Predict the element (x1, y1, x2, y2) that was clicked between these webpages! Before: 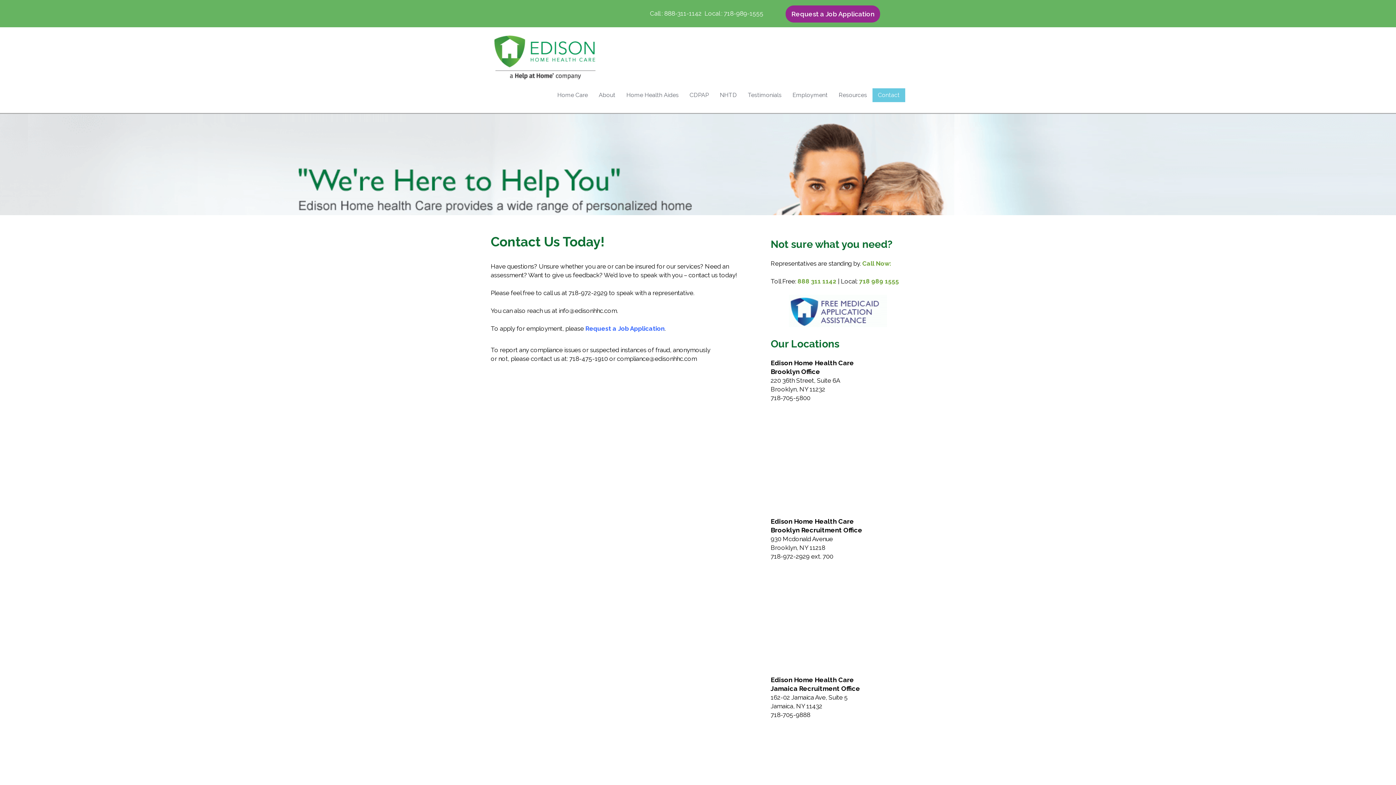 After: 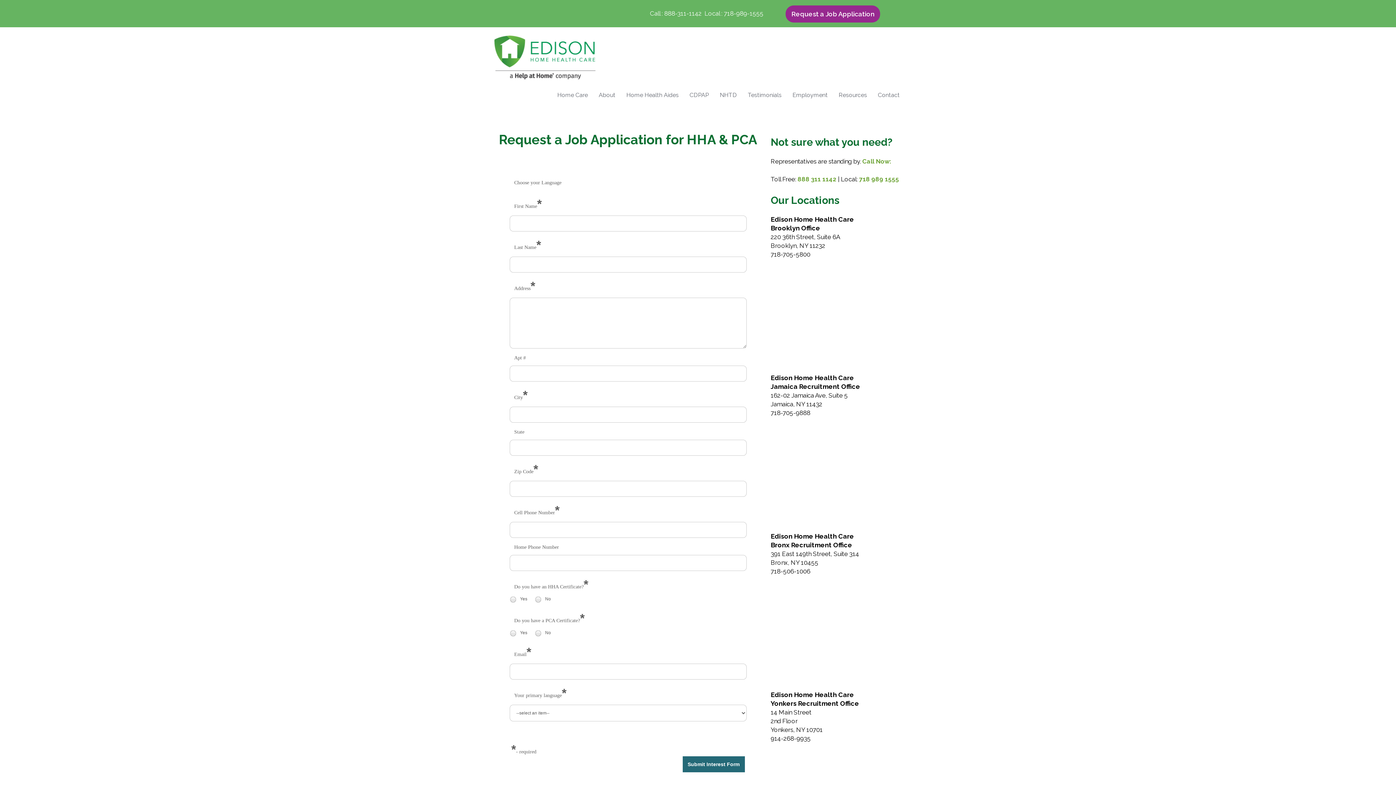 Action: label: Request a Job Application bbox: (585, 325, 664, 332)